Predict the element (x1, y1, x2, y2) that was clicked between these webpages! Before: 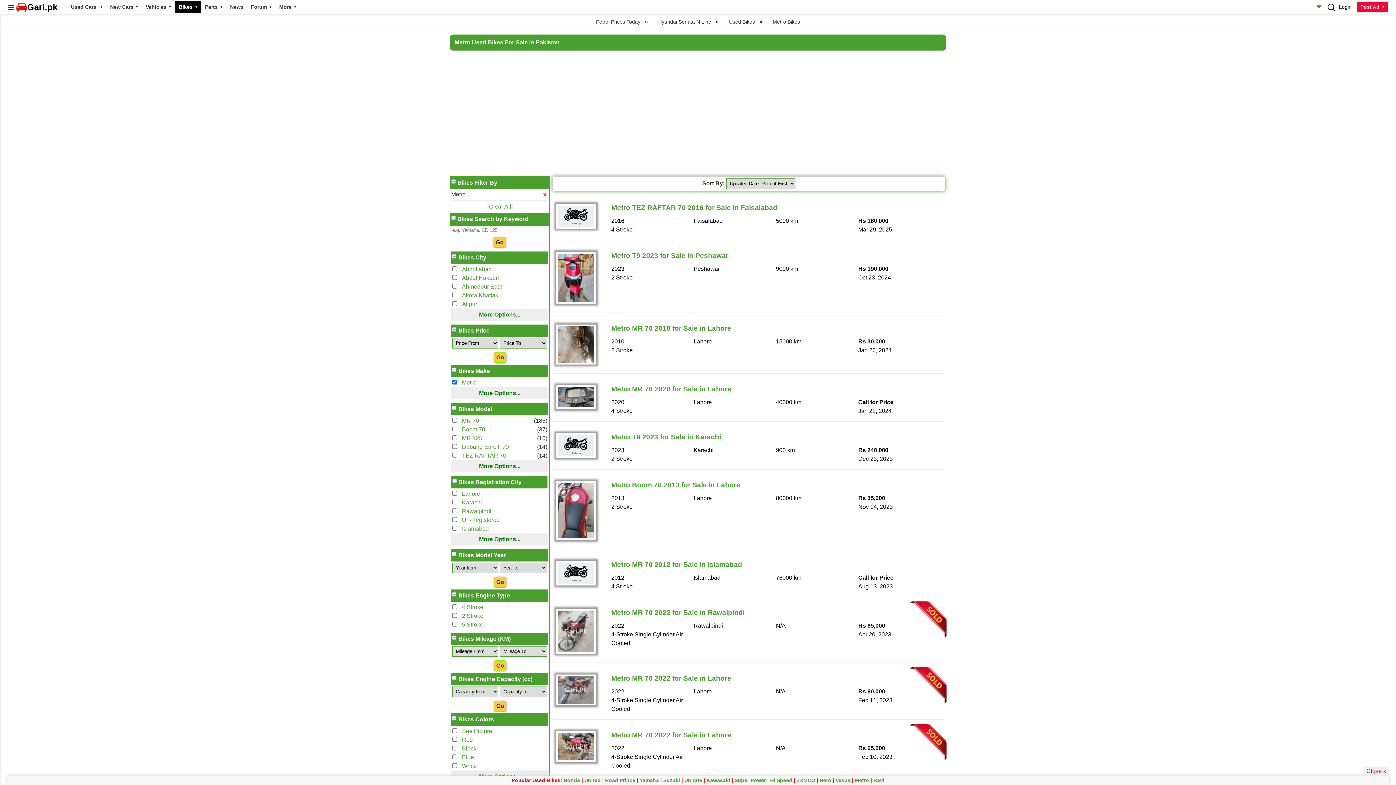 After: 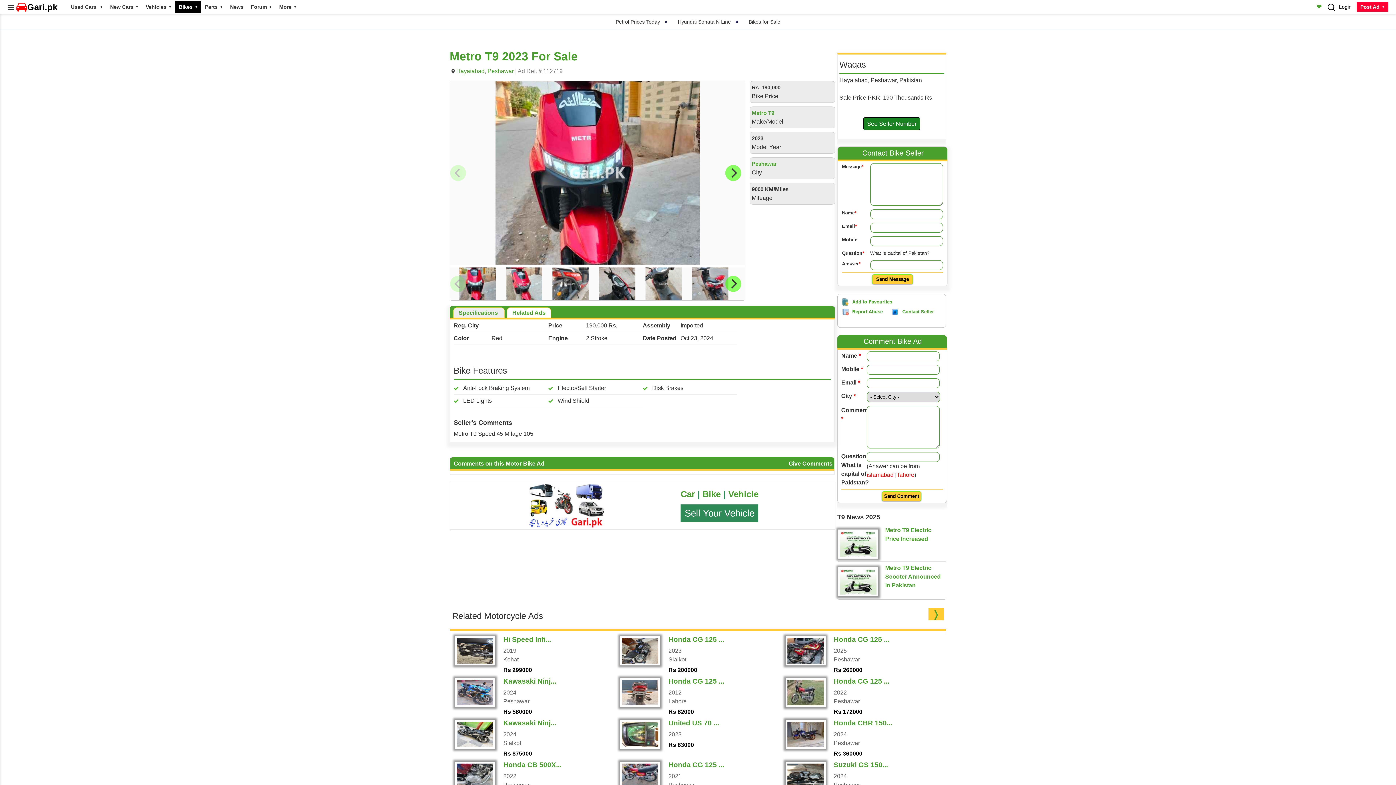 Action: bbox: (556, 274, 596, 280)